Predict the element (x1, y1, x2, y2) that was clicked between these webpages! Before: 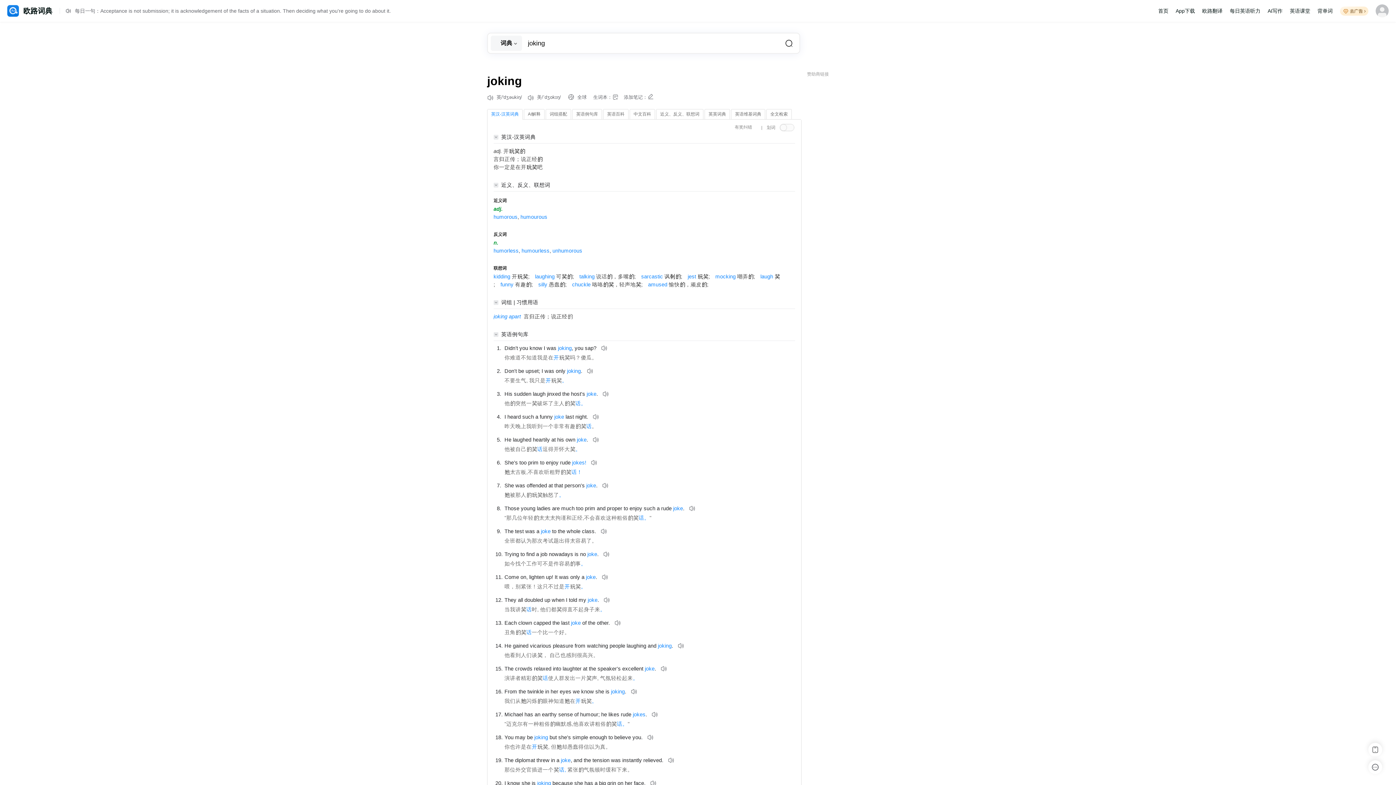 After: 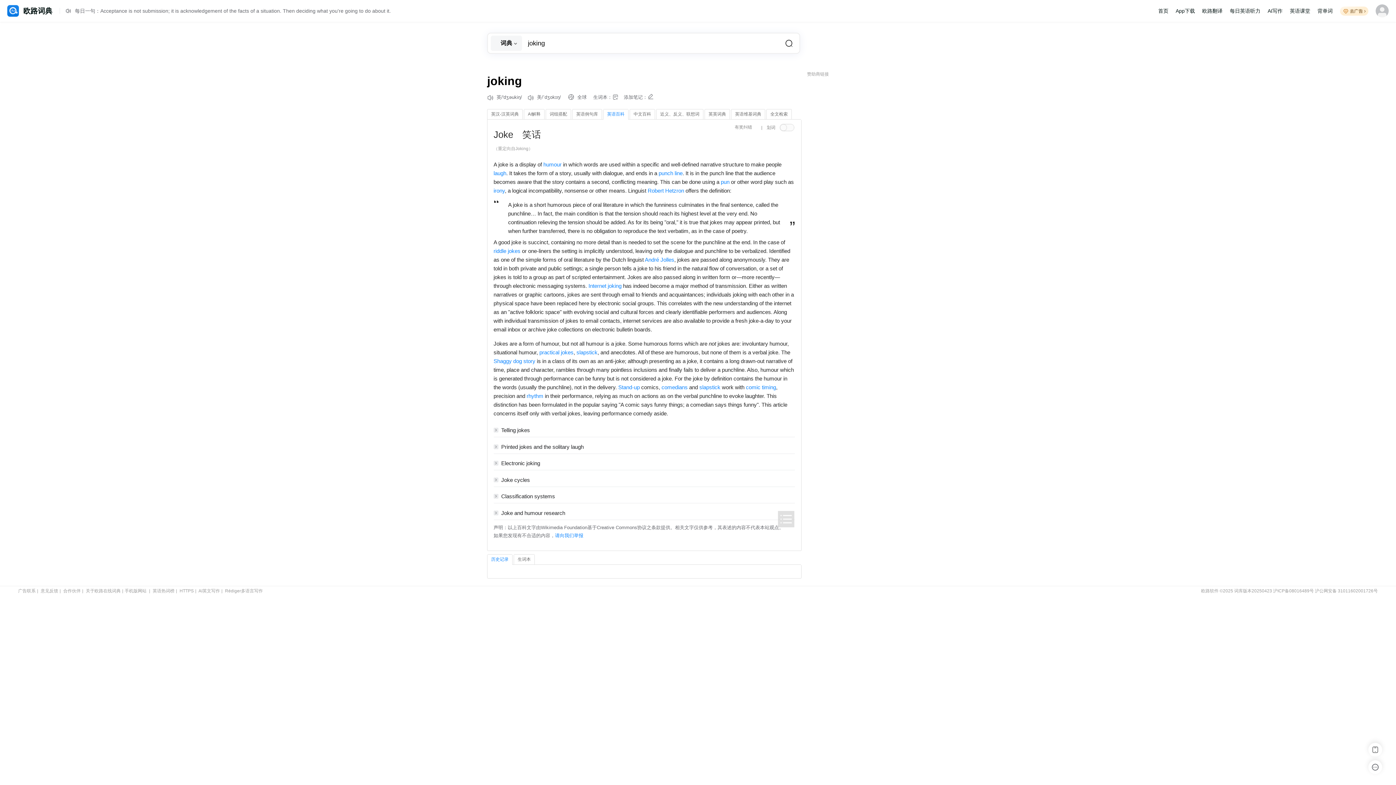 Action: label: 英语百科 bbox: (603, 109, 628, 119)